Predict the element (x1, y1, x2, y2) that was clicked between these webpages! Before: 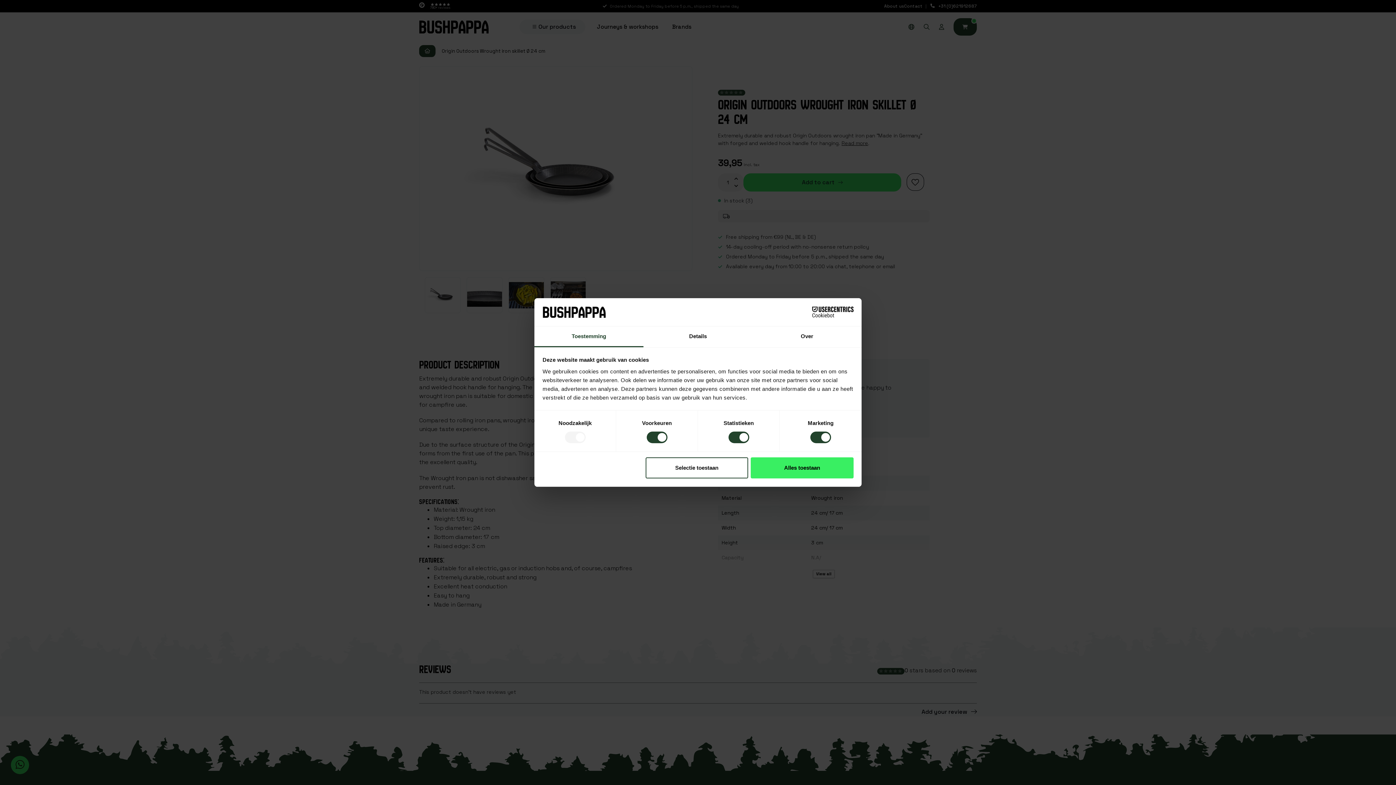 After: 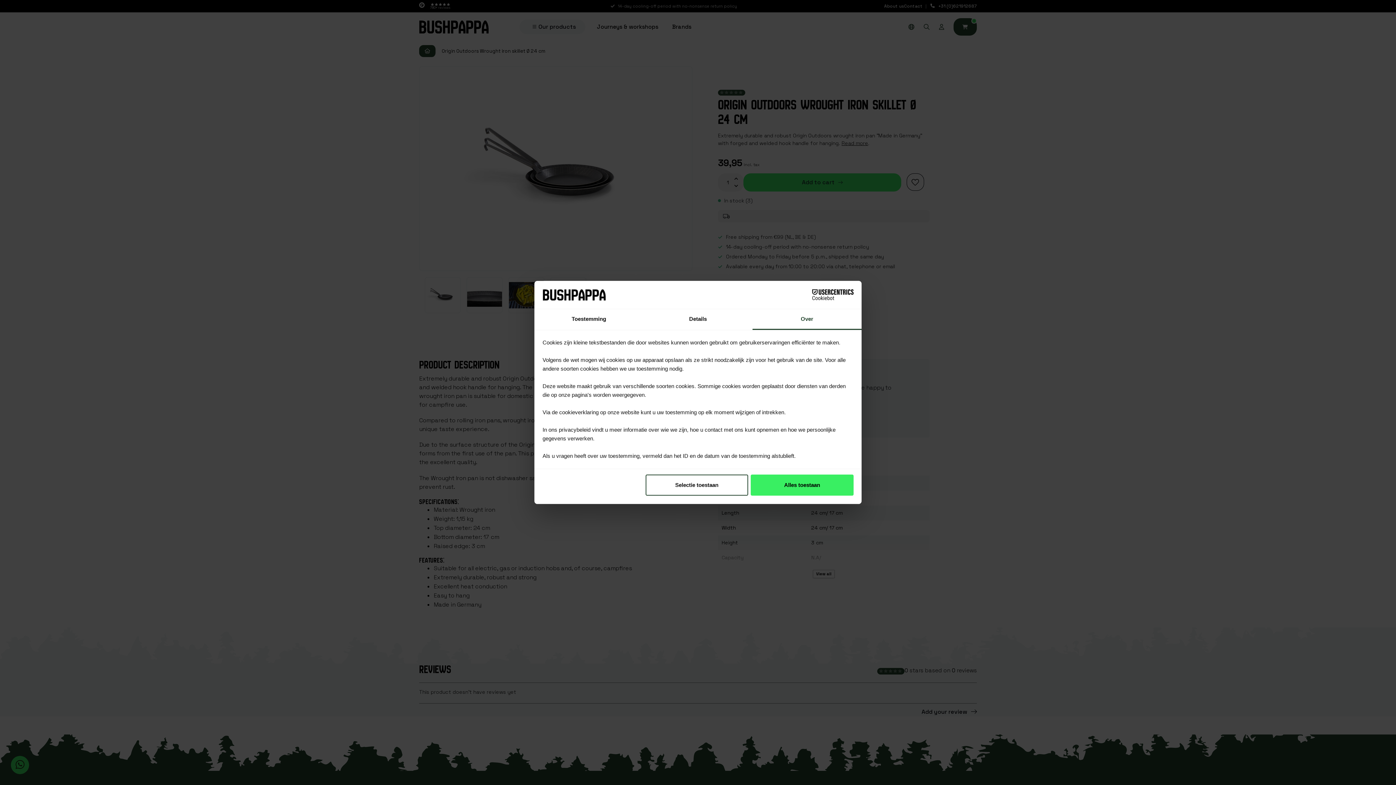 Action: bbox: (752, 326, 861, 347) label: Over